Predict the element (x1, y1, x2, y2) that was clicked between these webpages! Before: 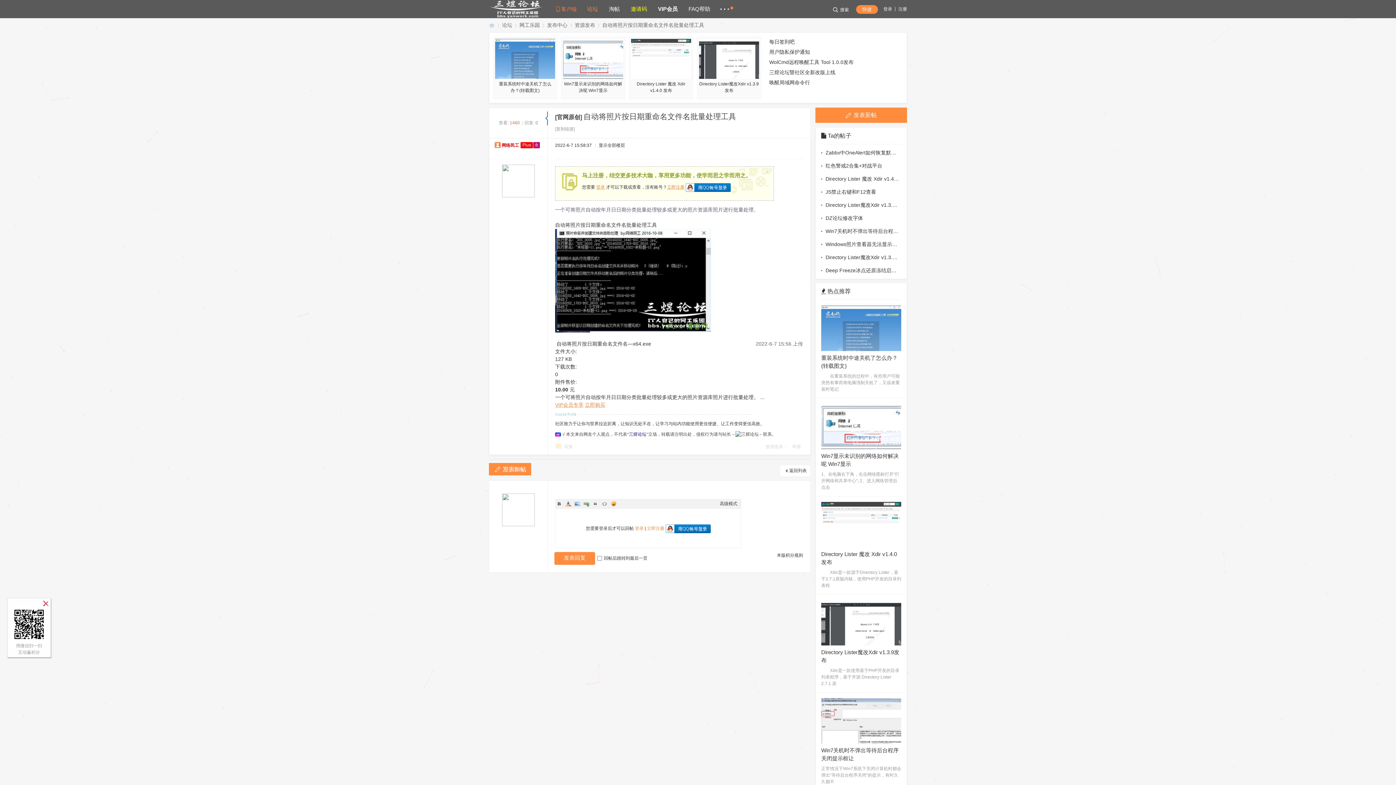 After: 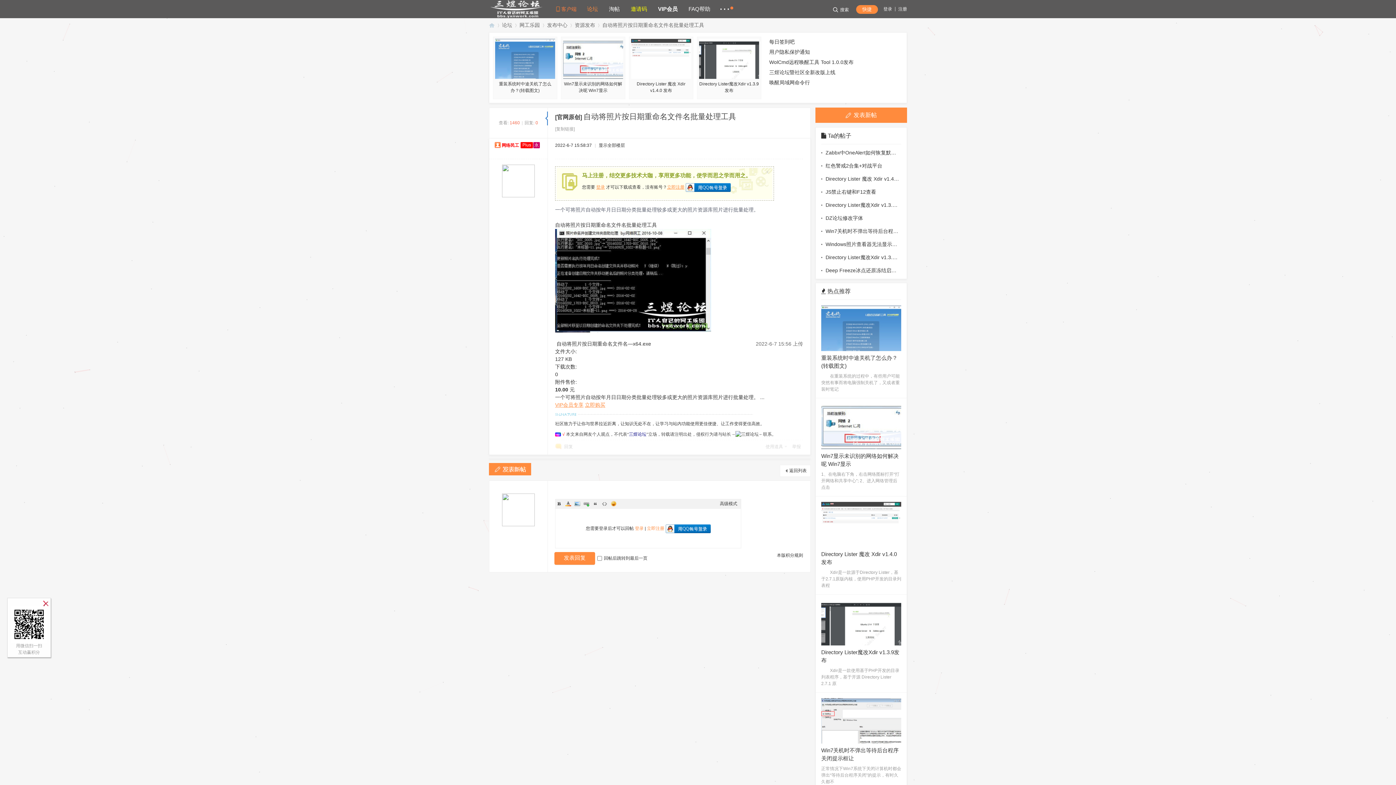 Action: bbox: (601, 500, 608, 507) label: Code